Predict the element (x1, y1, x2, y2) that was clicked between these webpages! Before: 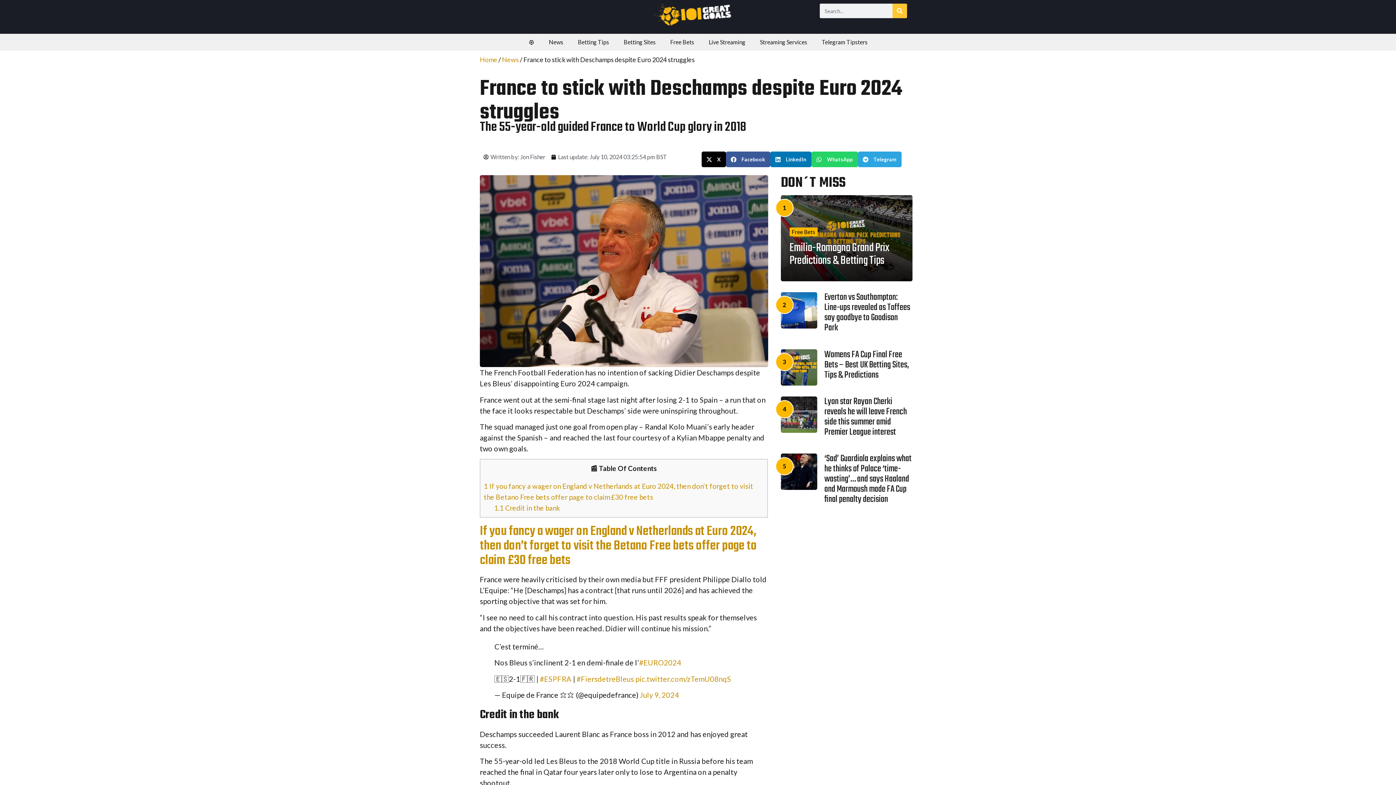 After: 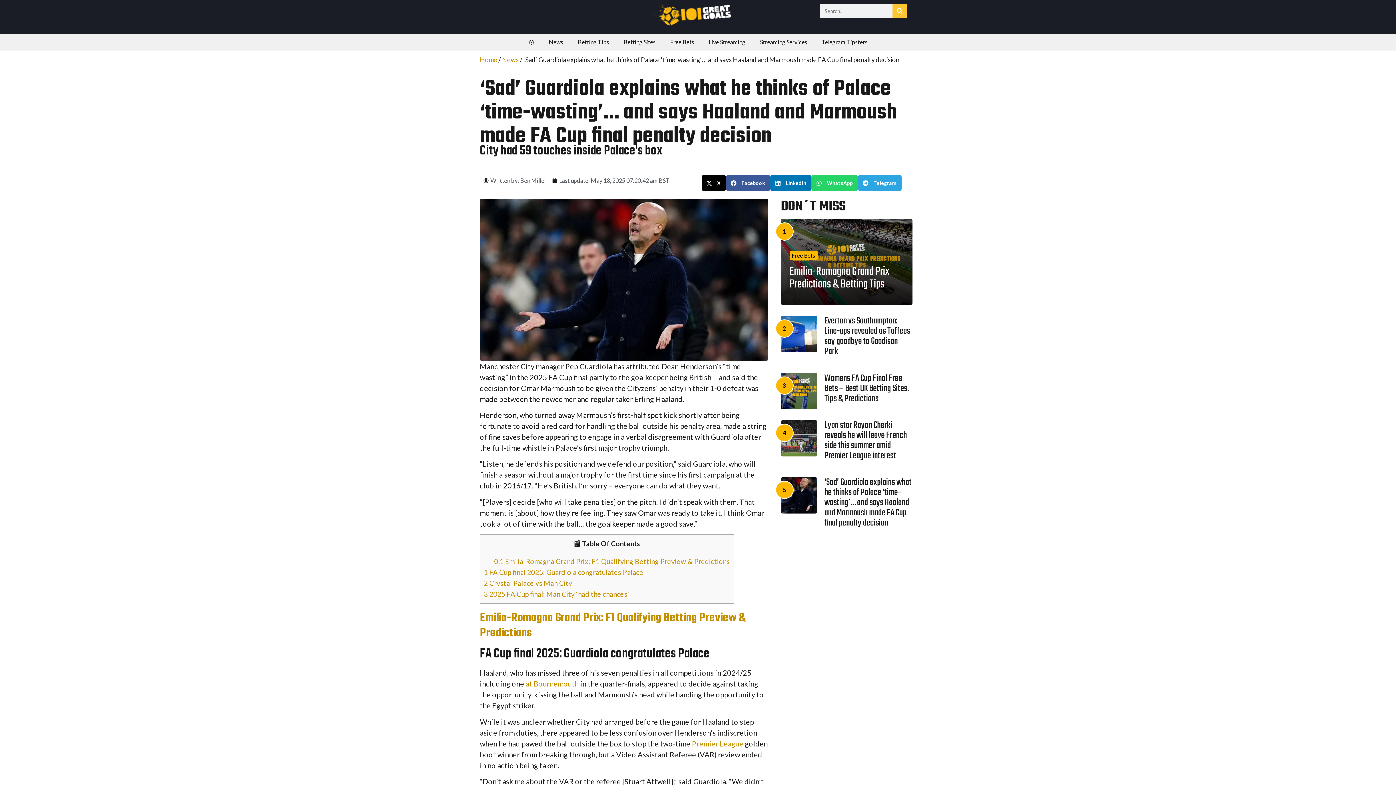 Action: bbox: (780, 453, 817, 490)